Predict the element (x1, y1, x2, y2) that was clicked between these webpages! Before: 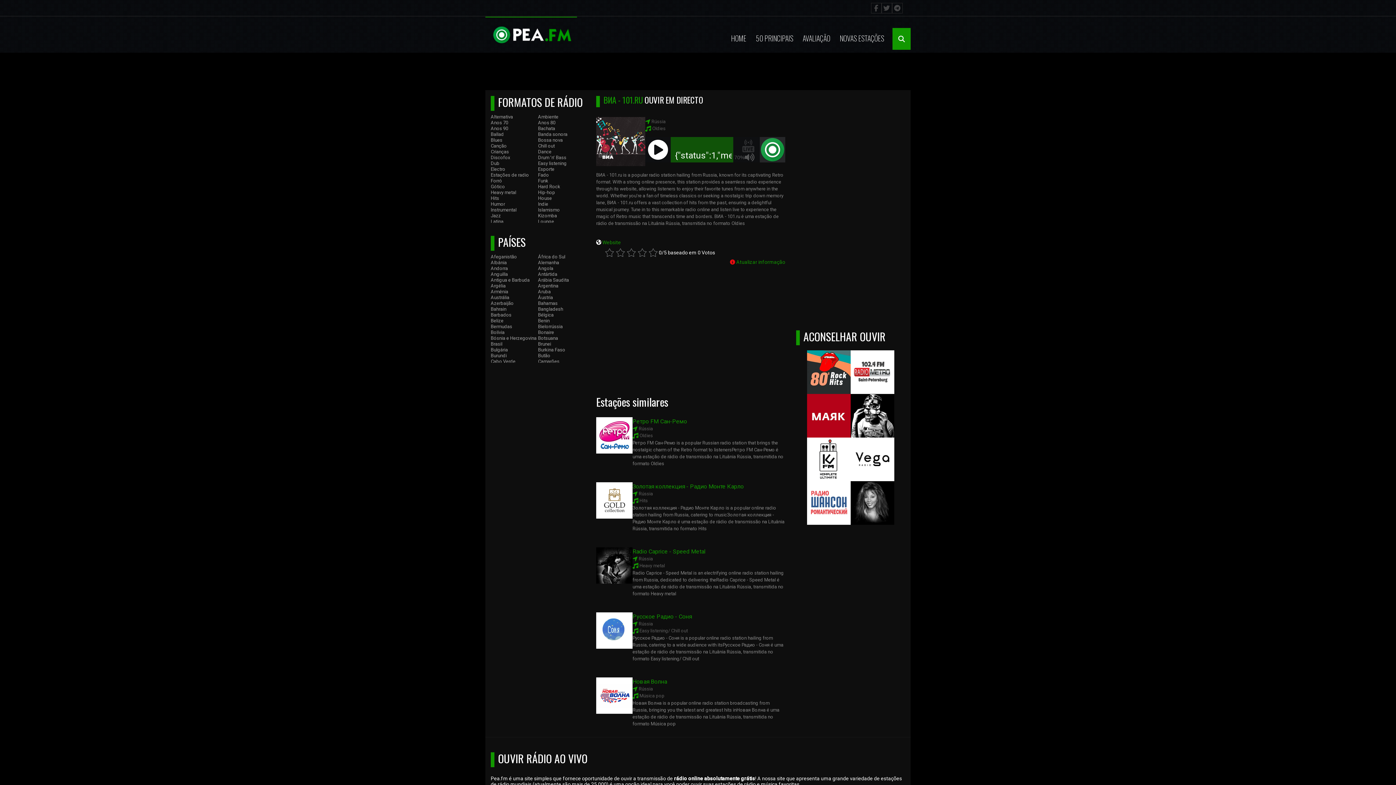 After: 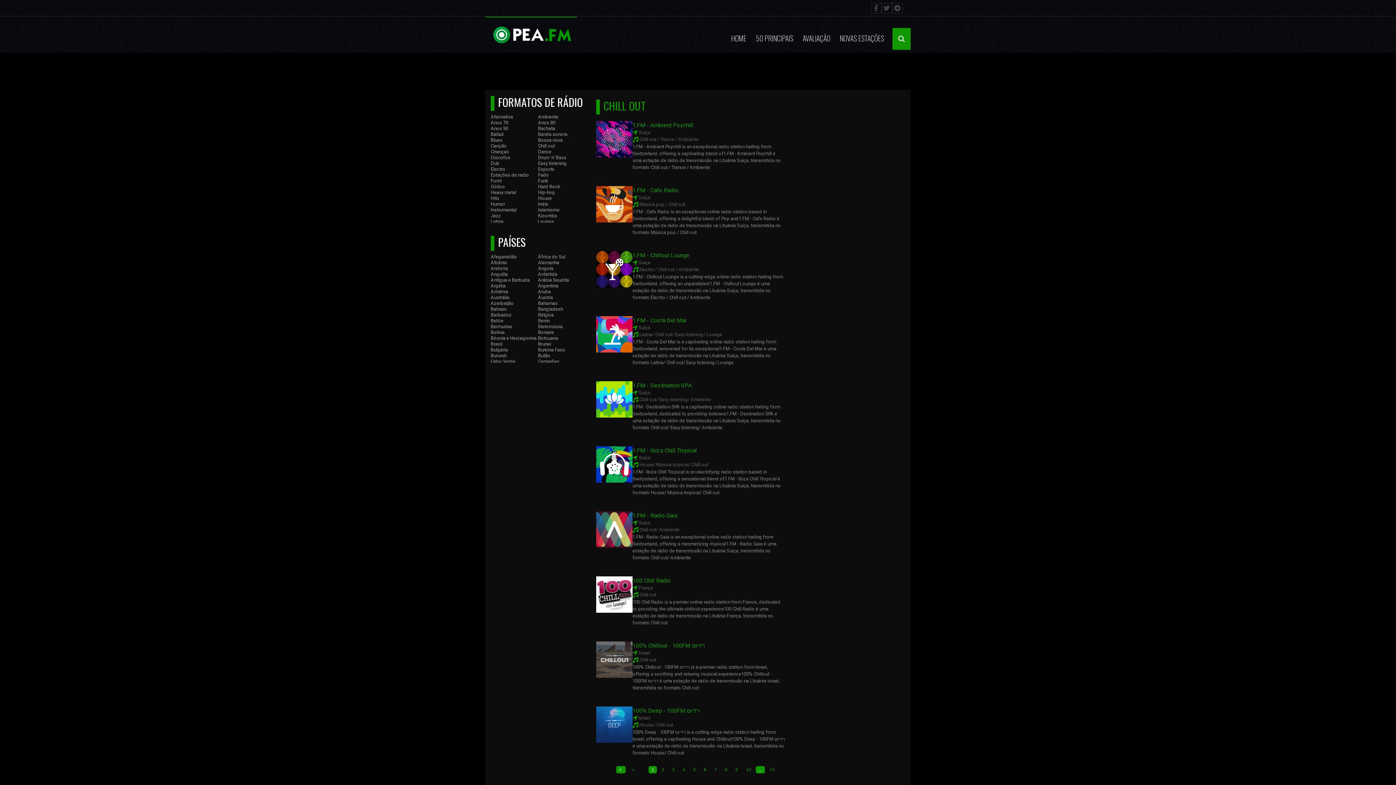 Action: label: Chill out bbox: (538, 143, 554, 148)